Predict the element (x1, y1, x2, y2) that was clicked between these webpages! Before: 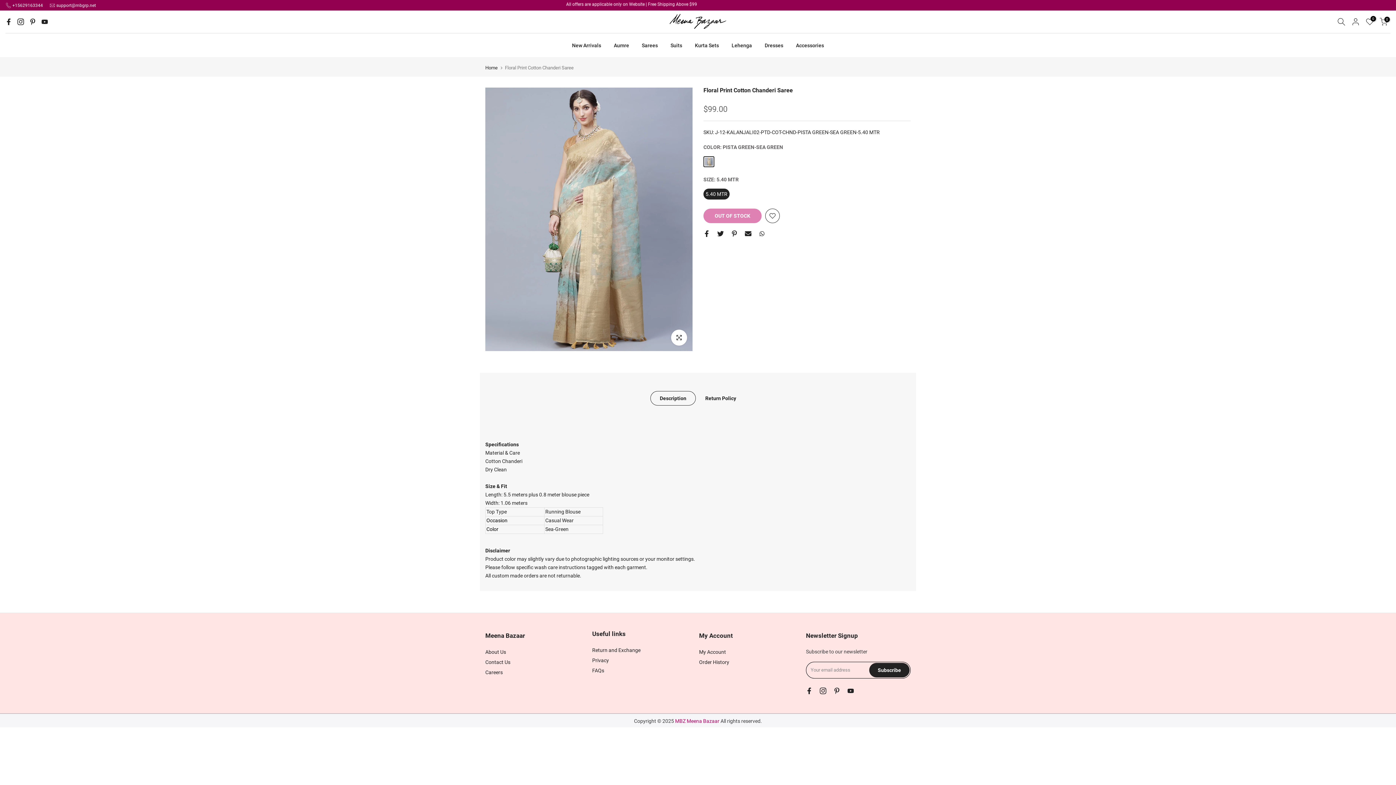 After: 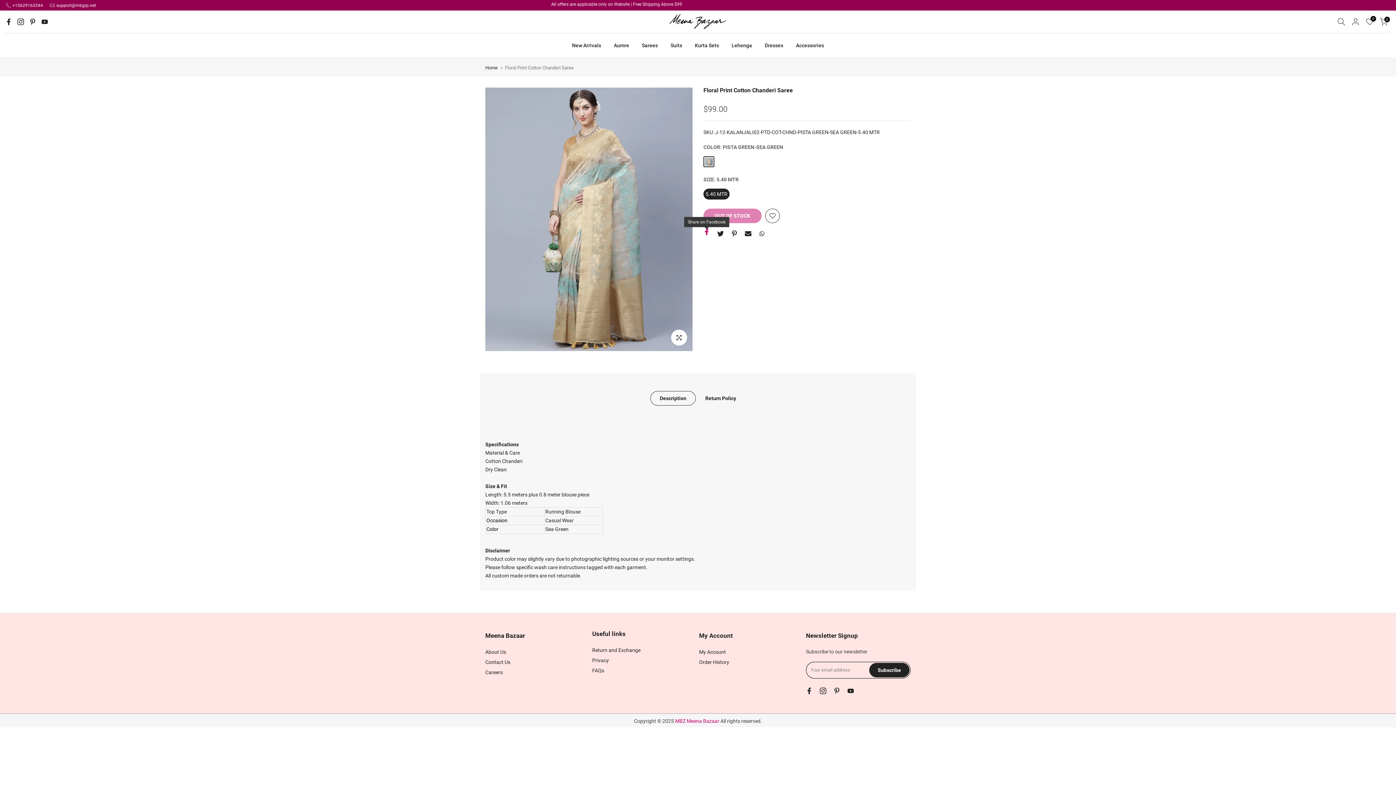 Action: bbox: (703, 230, 710, 237)